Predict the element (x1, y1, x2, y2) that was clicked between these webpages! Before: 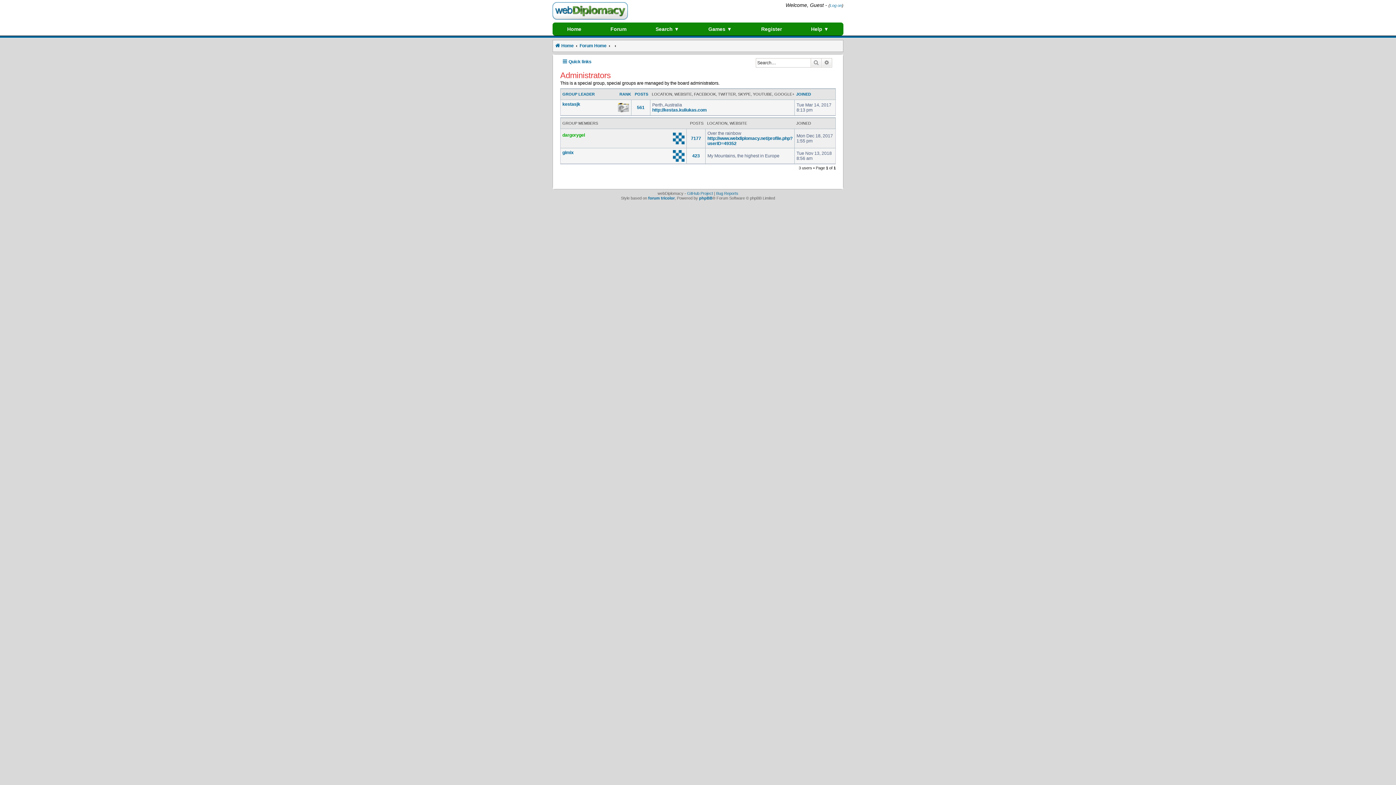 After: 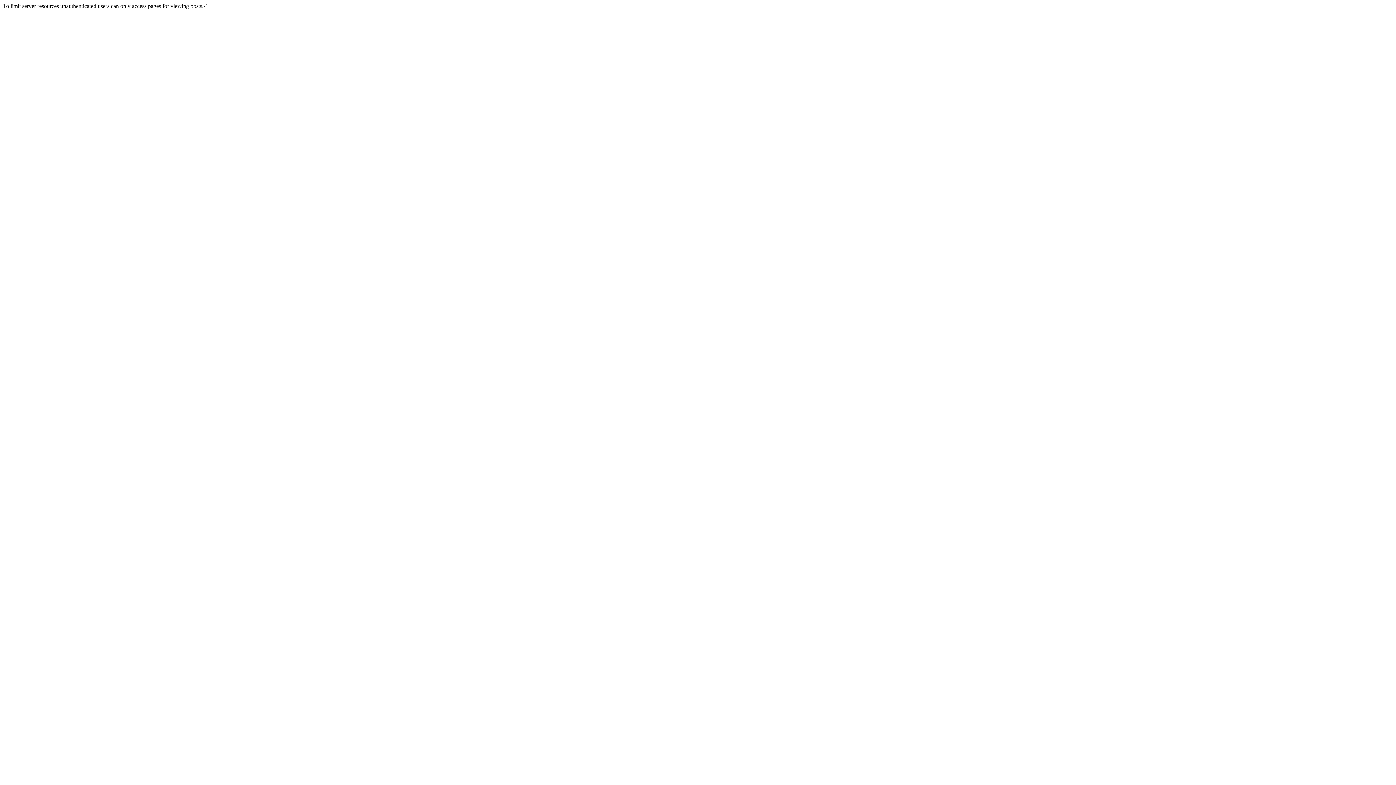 Action: bbox: (637, 105, 644, 110) label: 561